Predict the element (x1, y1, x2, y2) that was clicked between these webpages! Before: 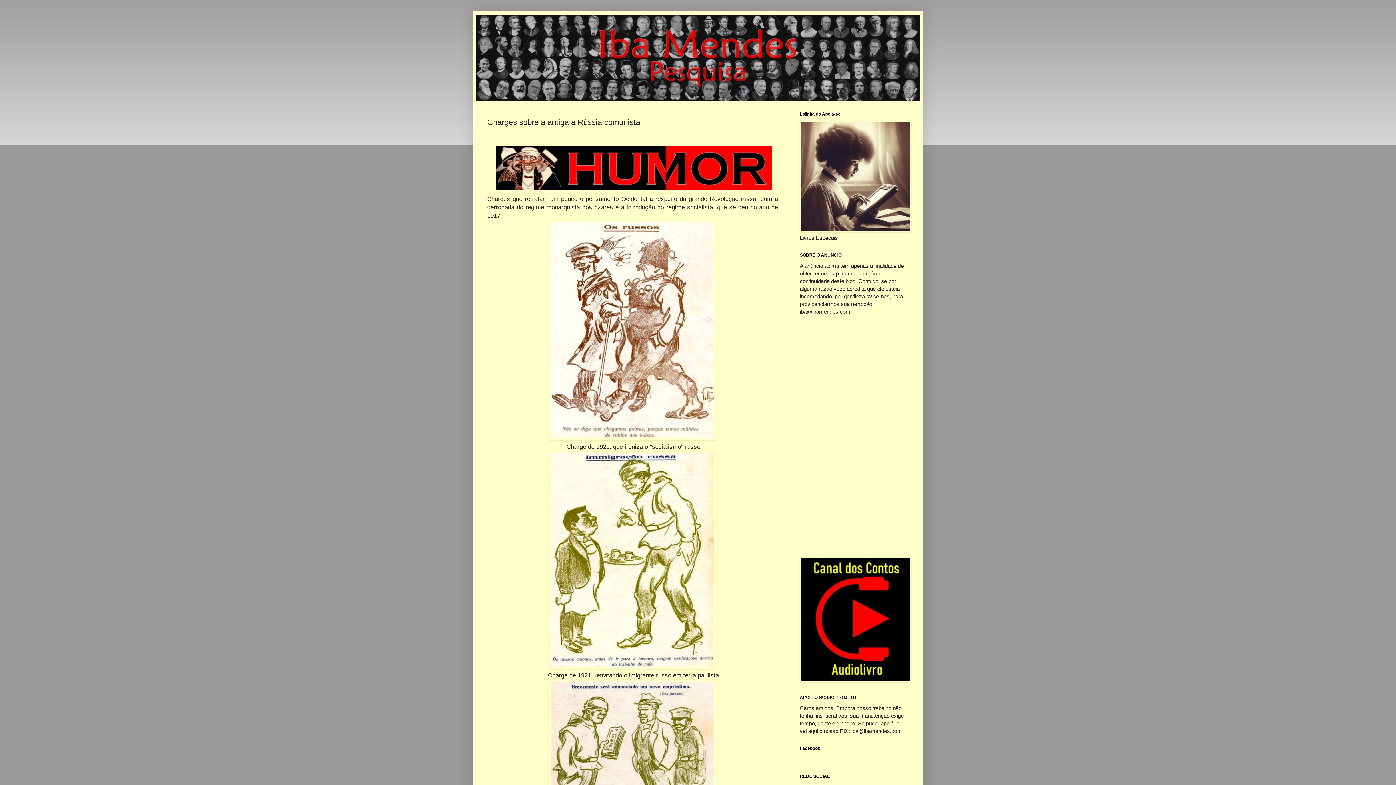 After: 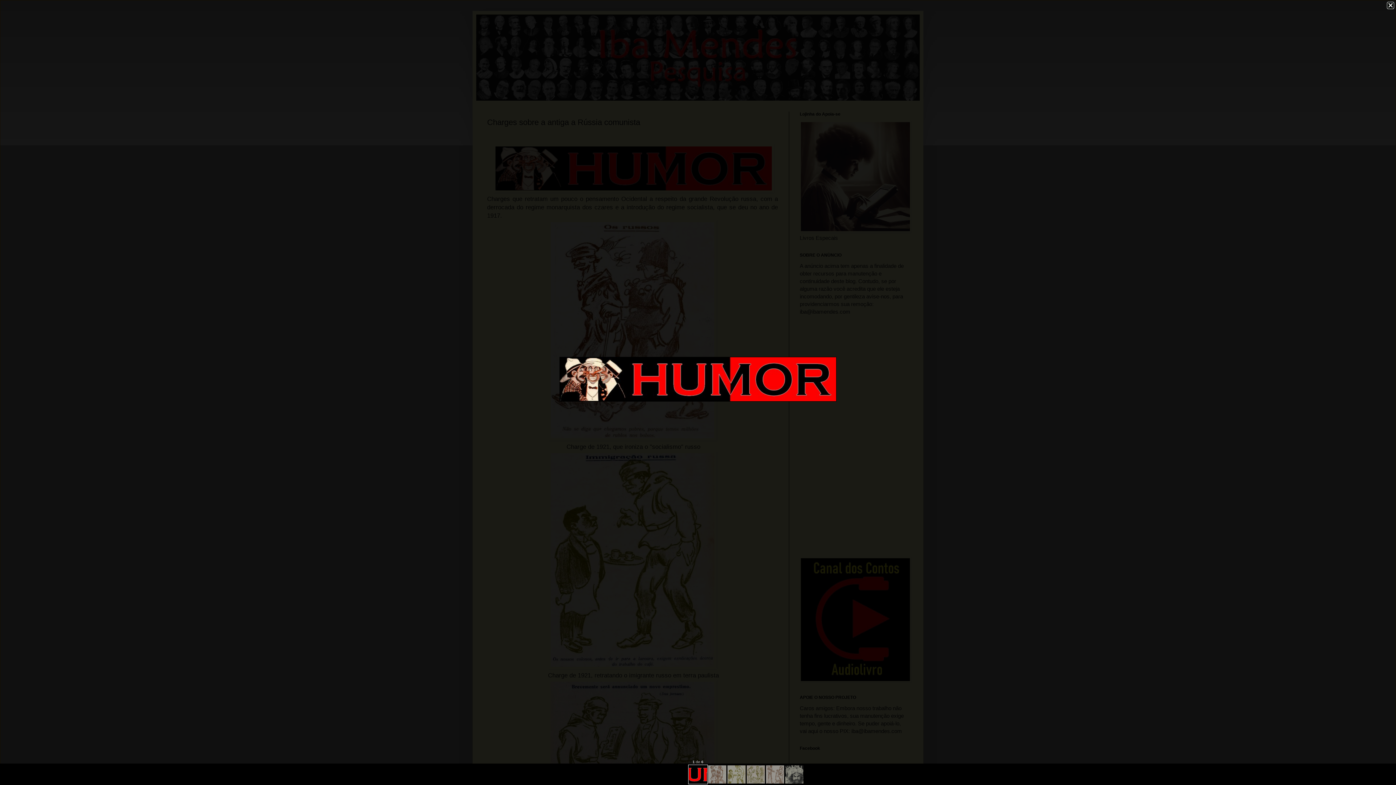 Action: bbox: (493, 187, 774, 193)